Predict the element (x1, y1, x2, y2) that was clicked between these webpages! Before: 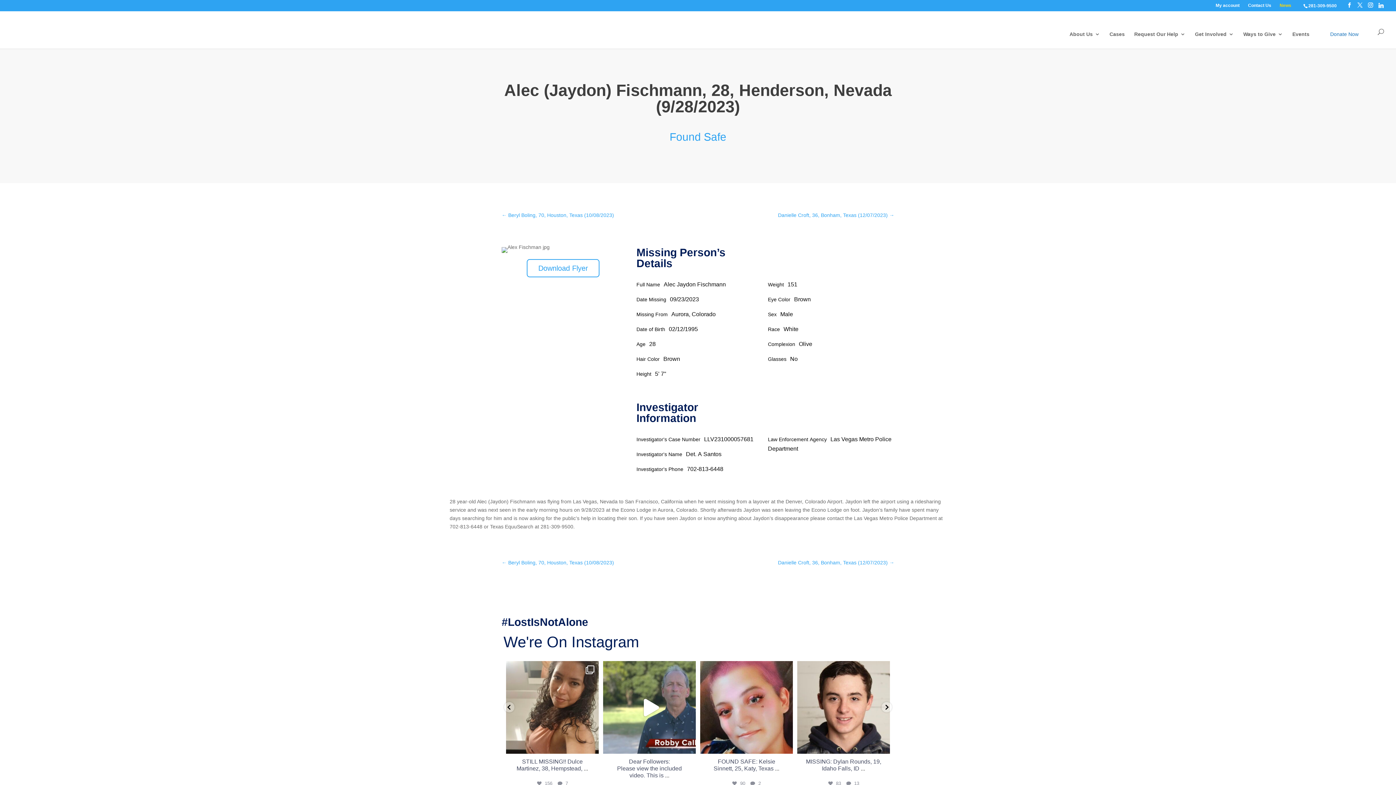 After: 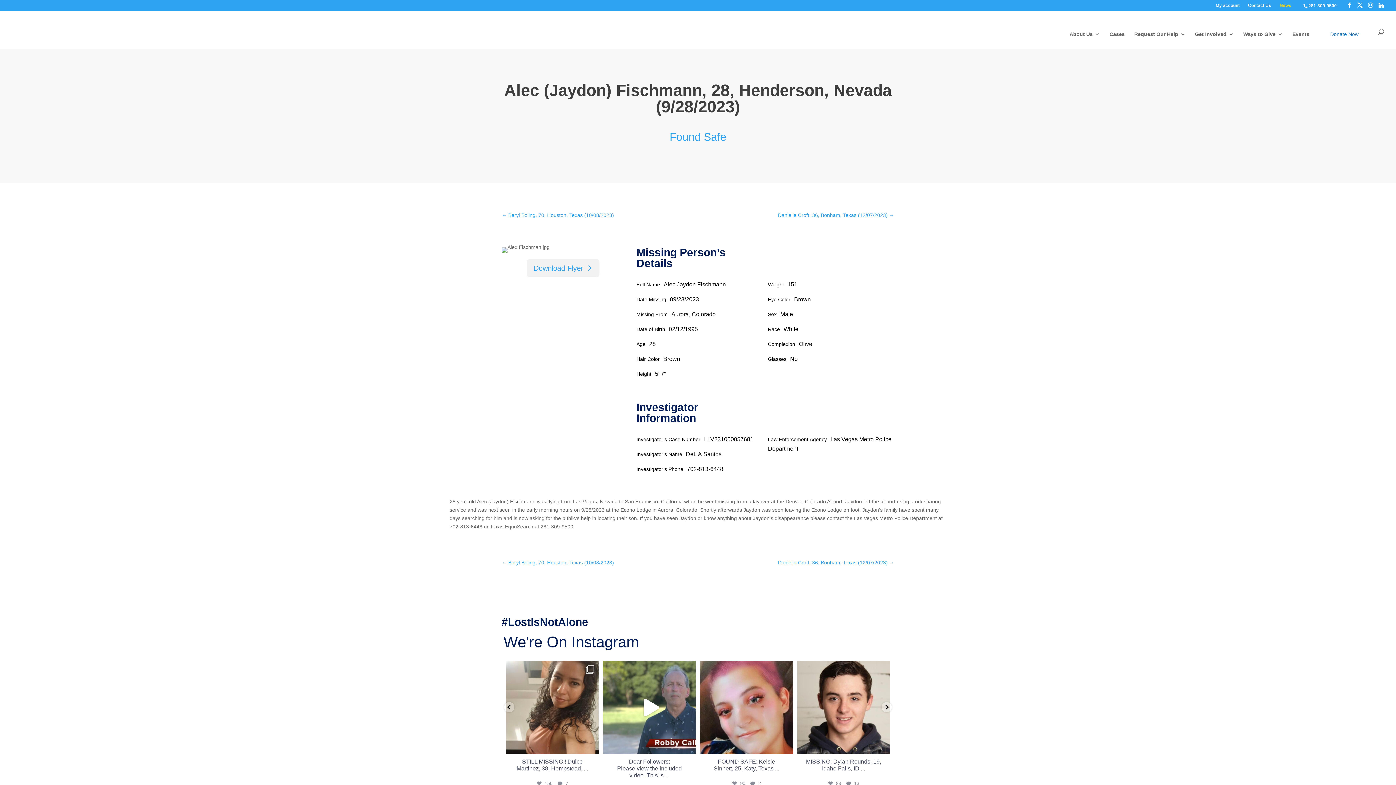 Action: label: Download Flyer bbox: (526, 259, 599, 277)